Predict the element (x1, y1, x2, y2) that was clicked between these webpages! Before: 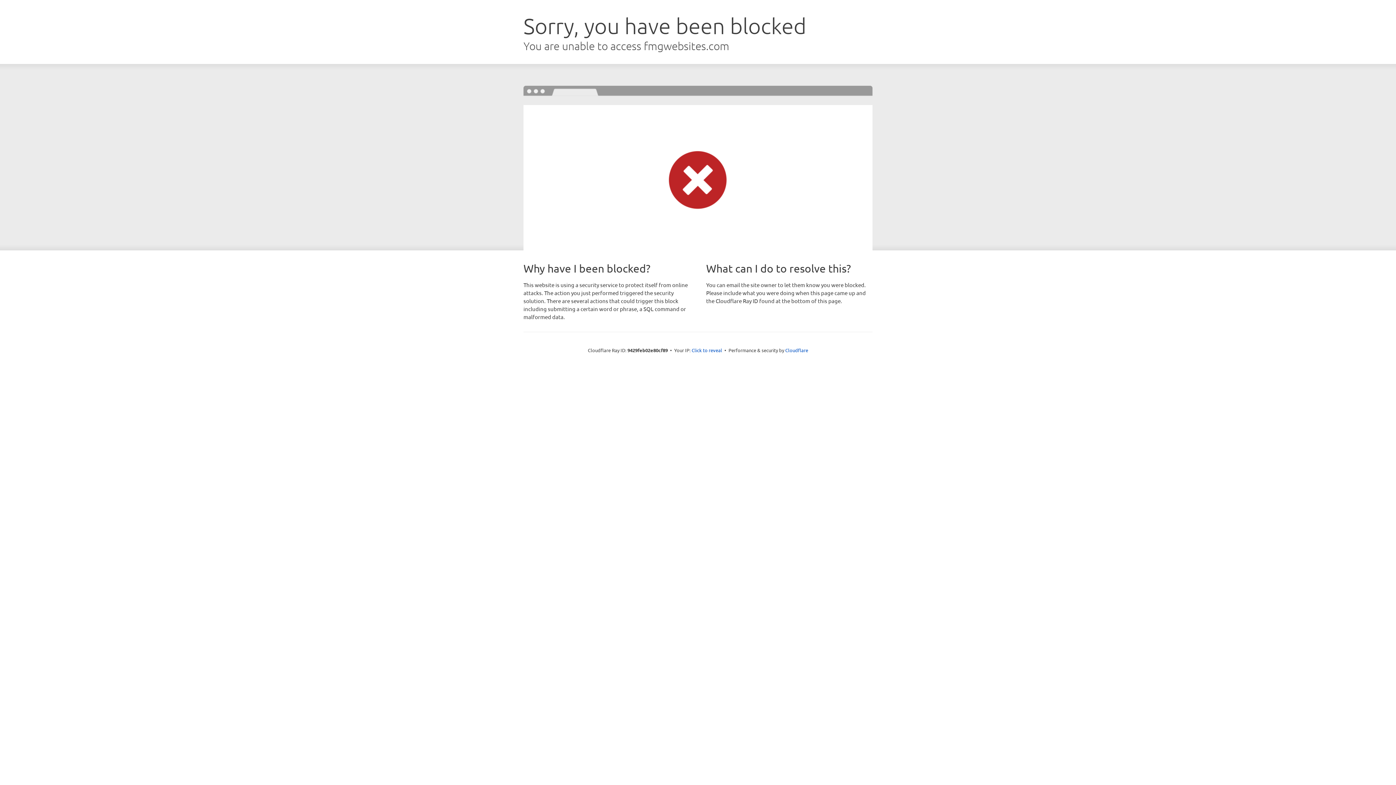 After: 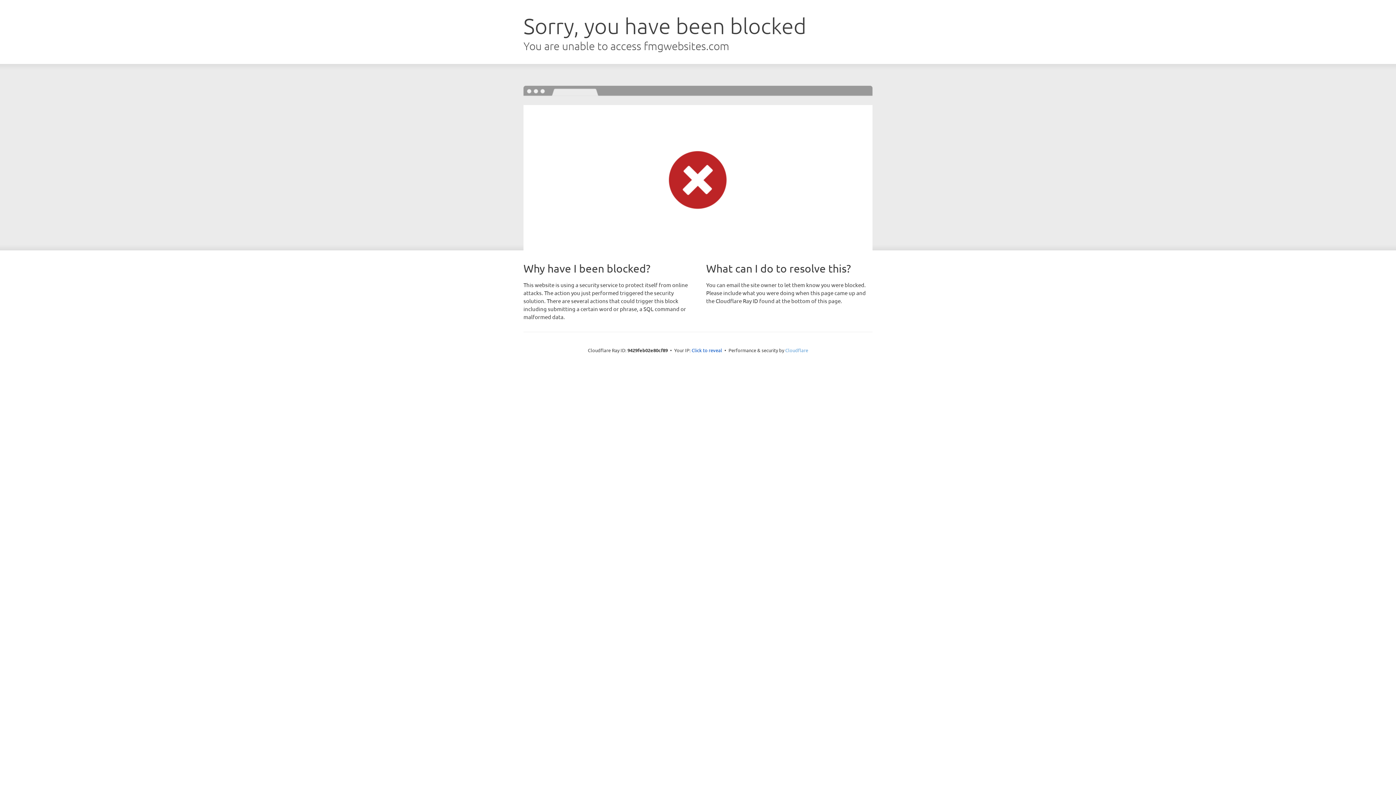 Action: label: Cloudflare bbox: (785, 347, 808, 353)